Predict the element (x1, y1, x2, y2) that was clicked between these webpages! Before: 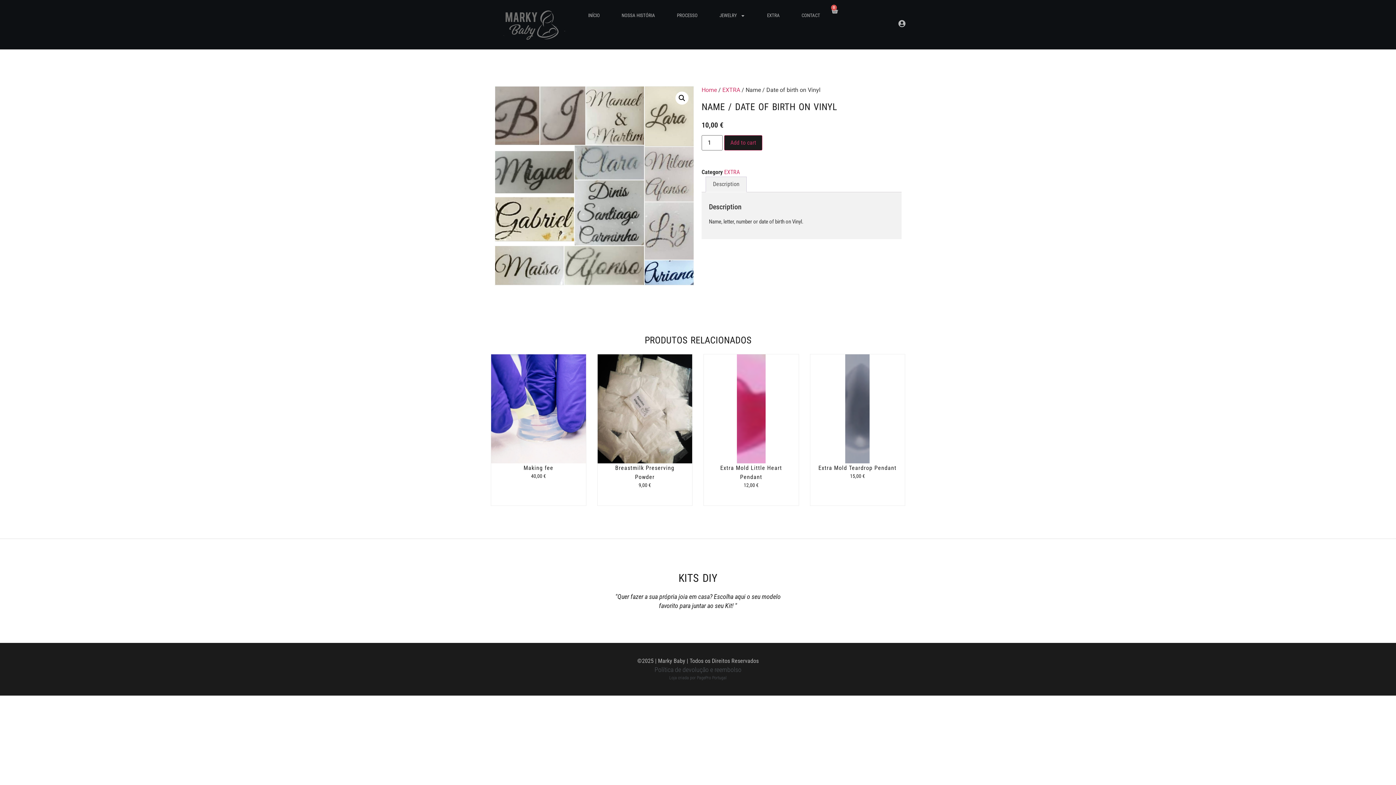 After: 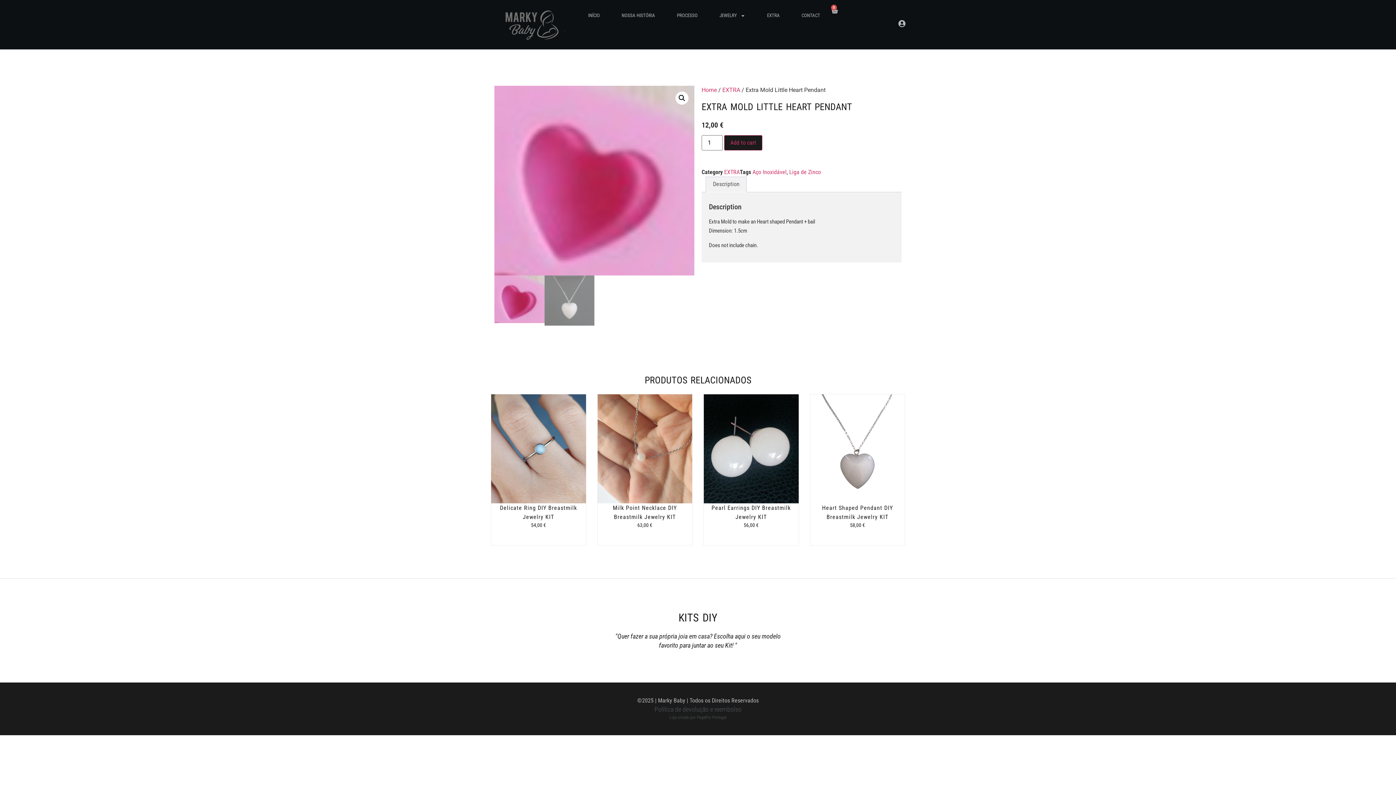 Action: bbox: (737, 354, 765, 463)